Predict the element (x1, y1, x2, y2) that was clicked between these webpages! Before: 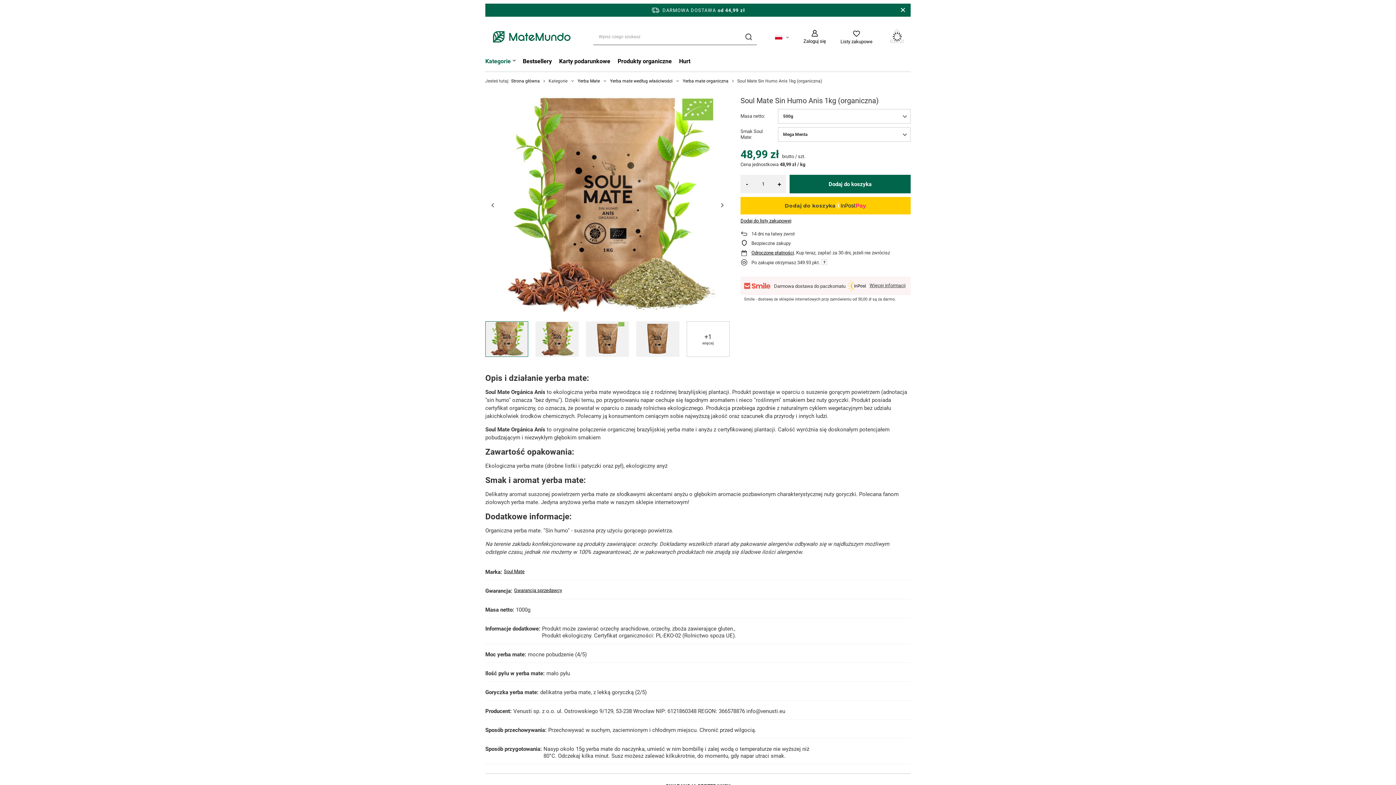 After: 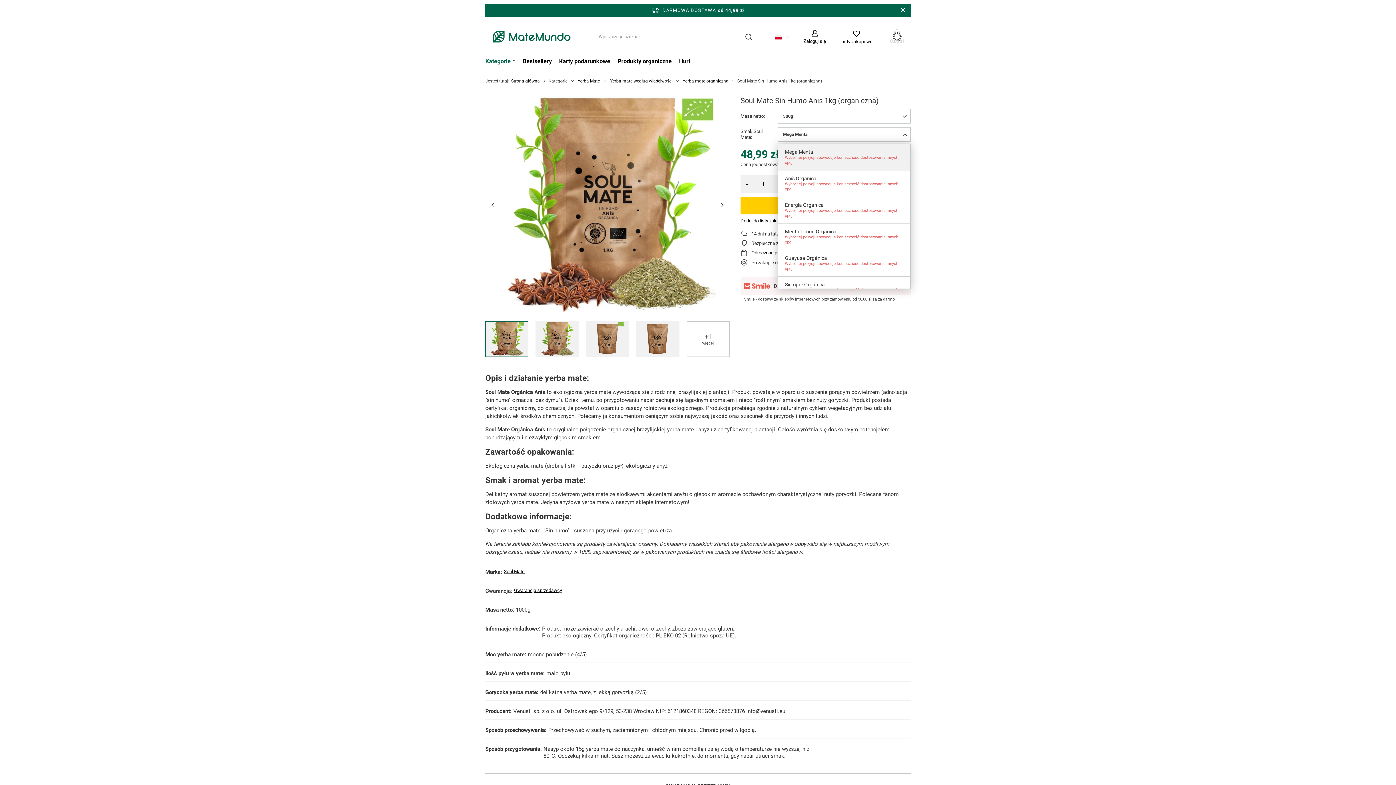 Action: bbox: (778, 127, 910, 141) label: Mega Menta